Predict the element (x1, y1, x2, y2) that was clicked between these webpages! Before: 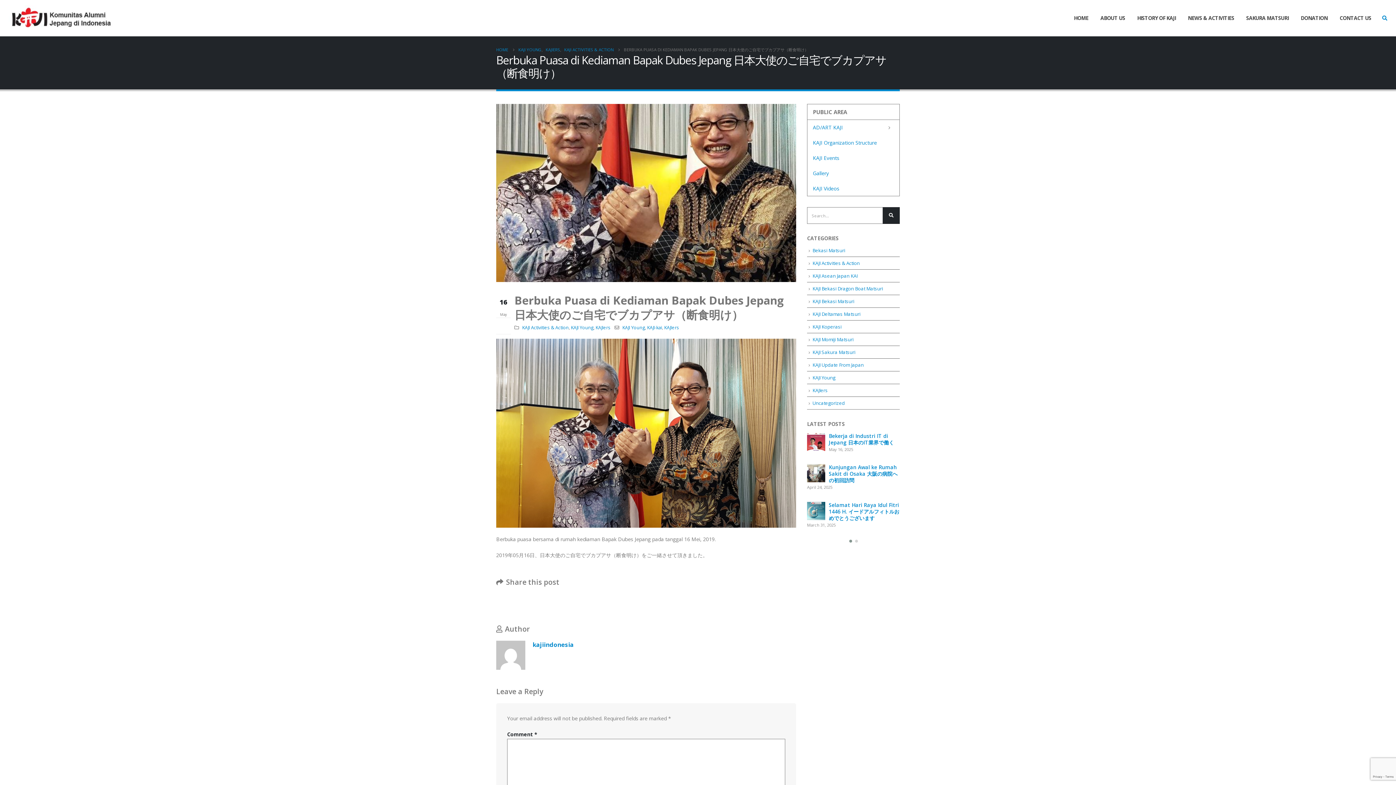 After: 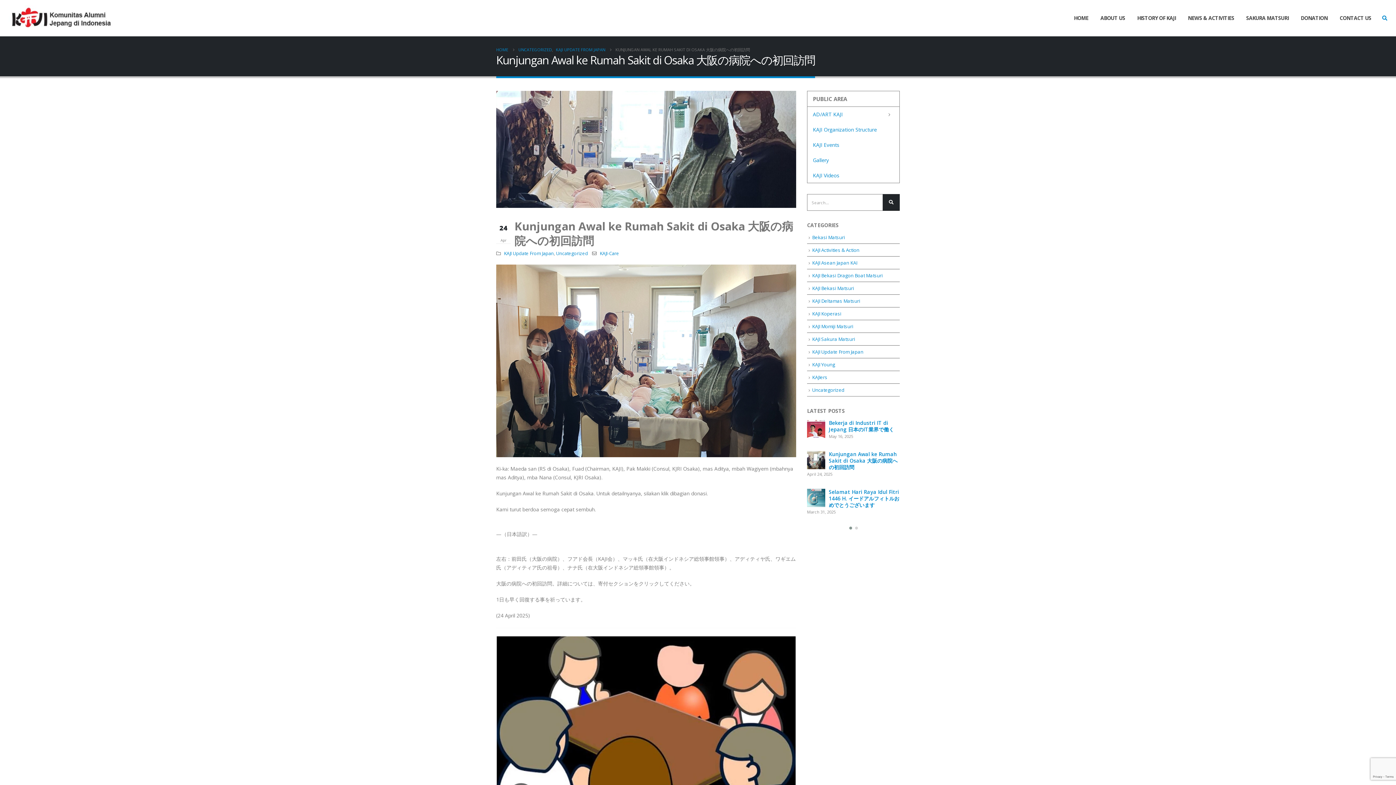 Action: bbox: (807, 464, 825, 482)